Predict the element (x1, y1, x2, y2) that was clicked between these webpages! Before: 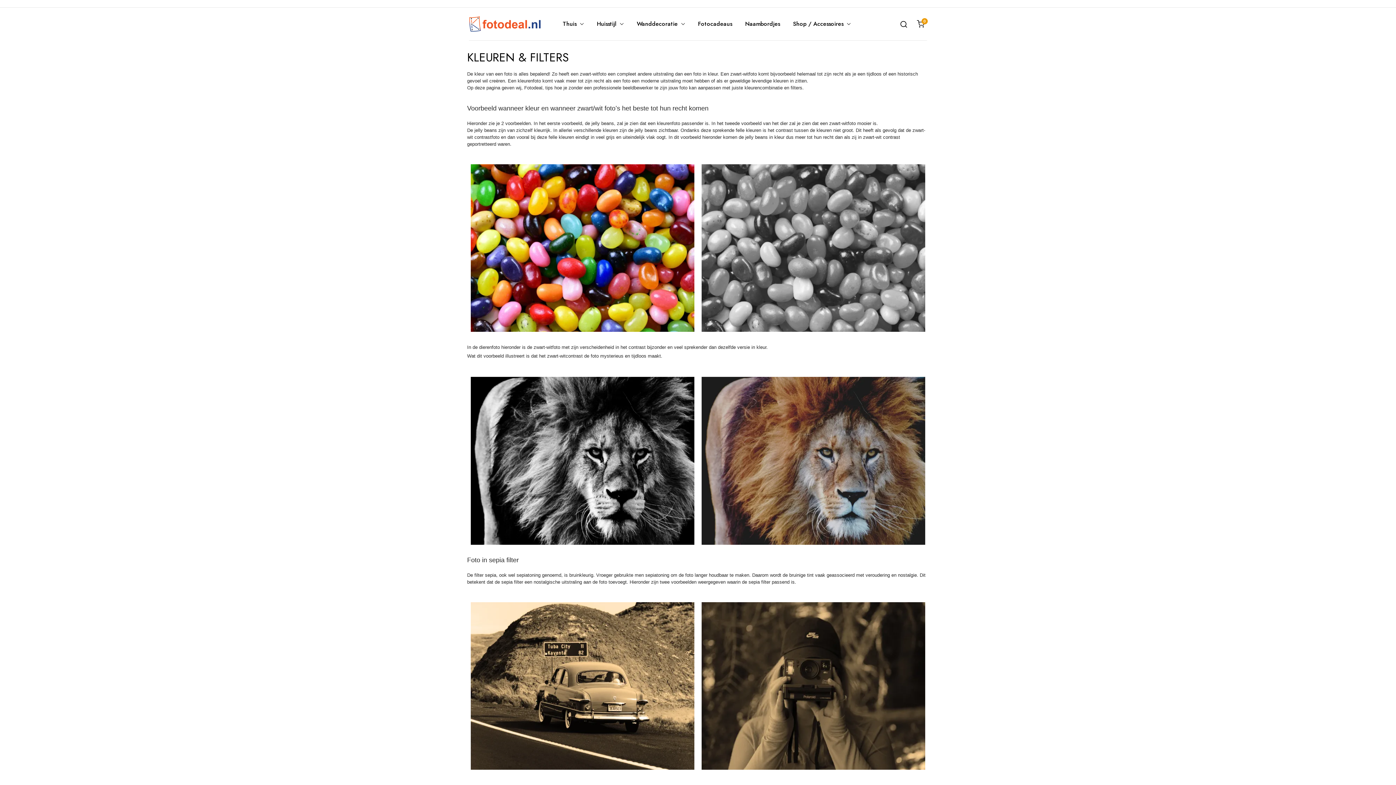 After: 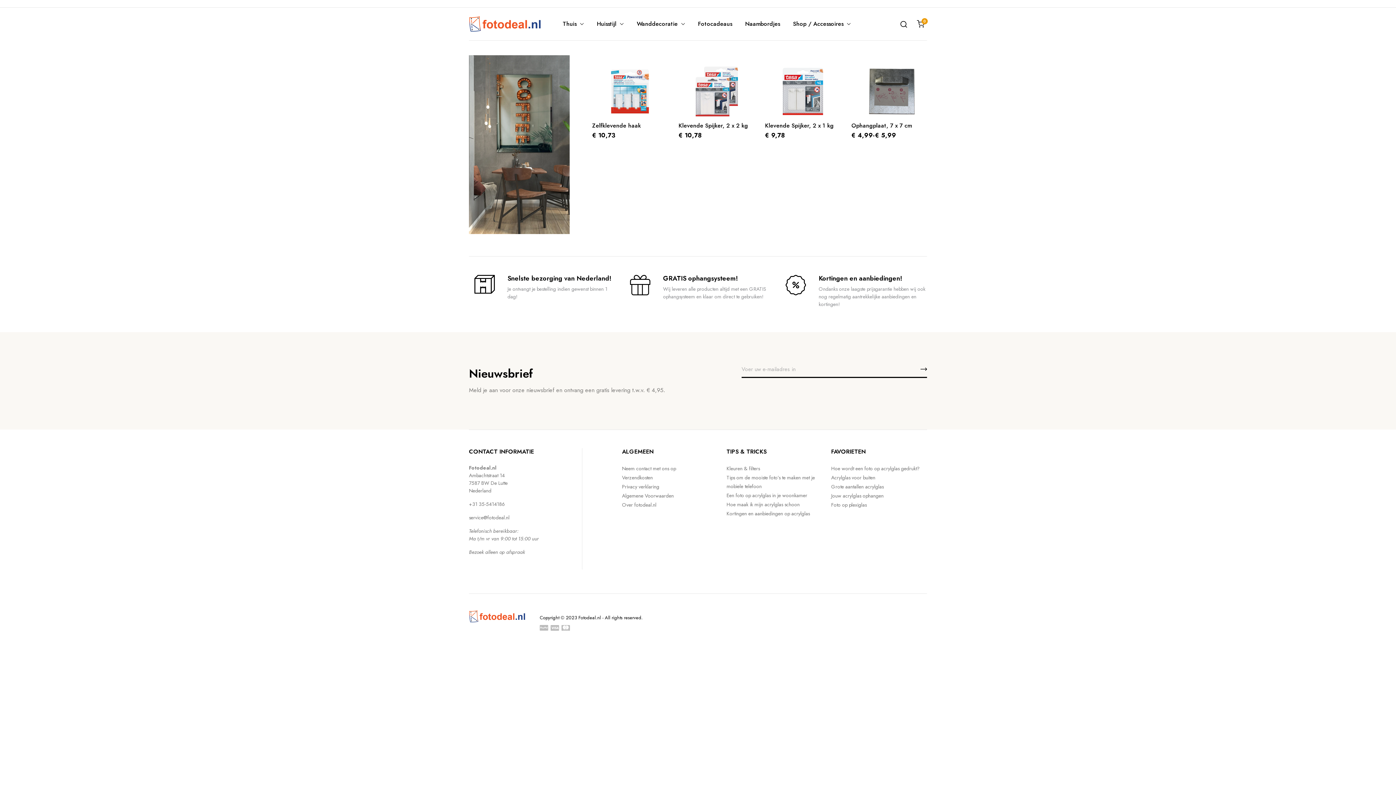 Action: label: Shop / Accessoires bbox: (793, 7, 850, 40)